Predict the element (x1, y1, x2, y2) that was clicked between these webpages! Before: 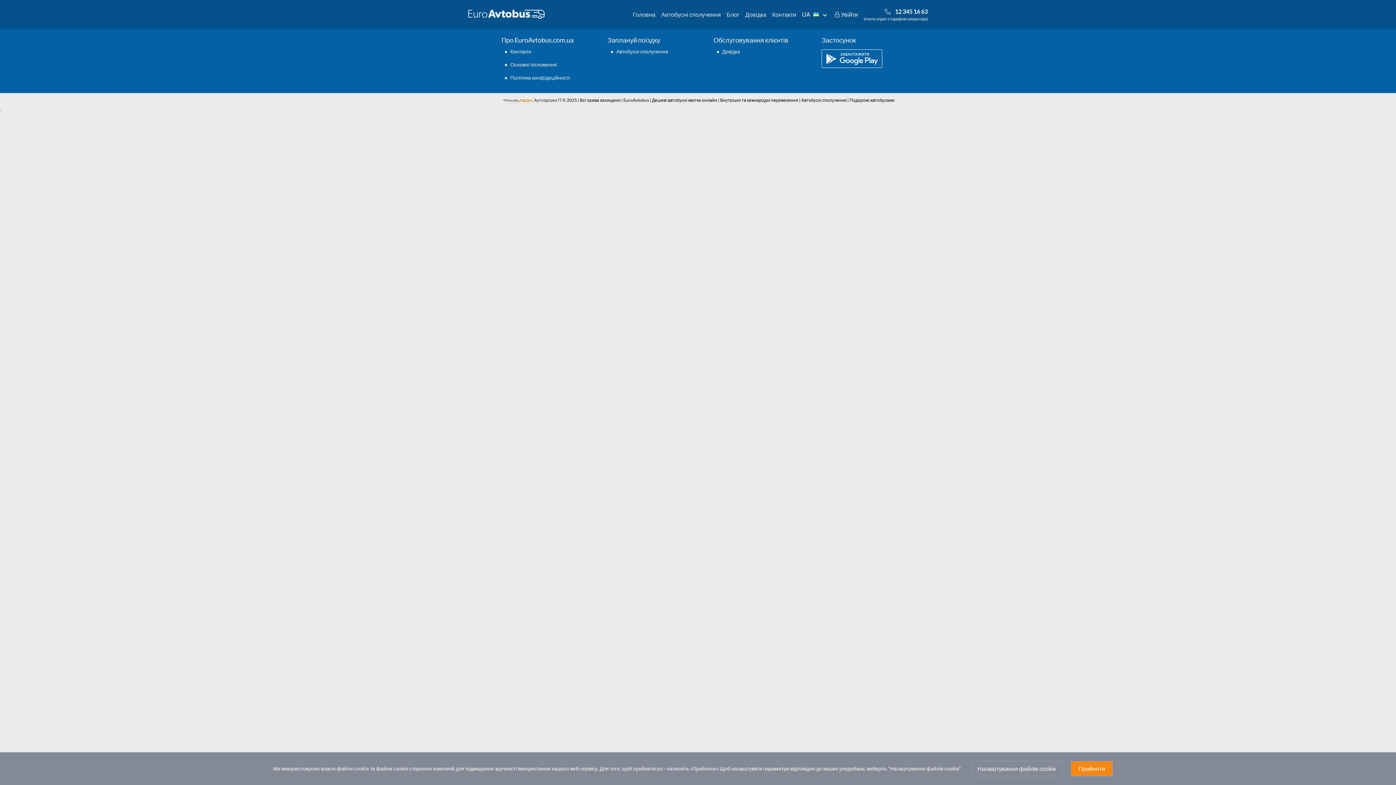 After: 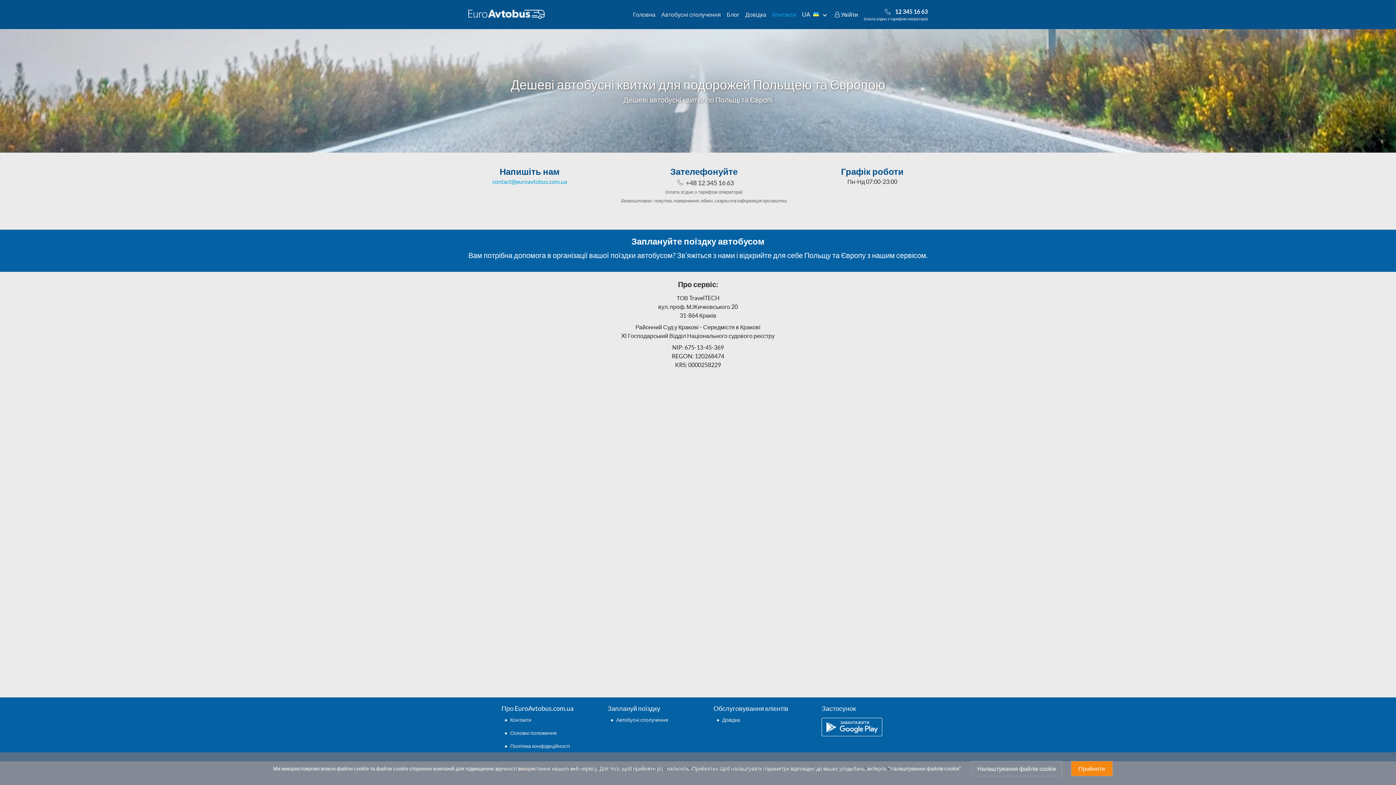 Action: label: Контакти bbox: (769, 7, 799, 21)